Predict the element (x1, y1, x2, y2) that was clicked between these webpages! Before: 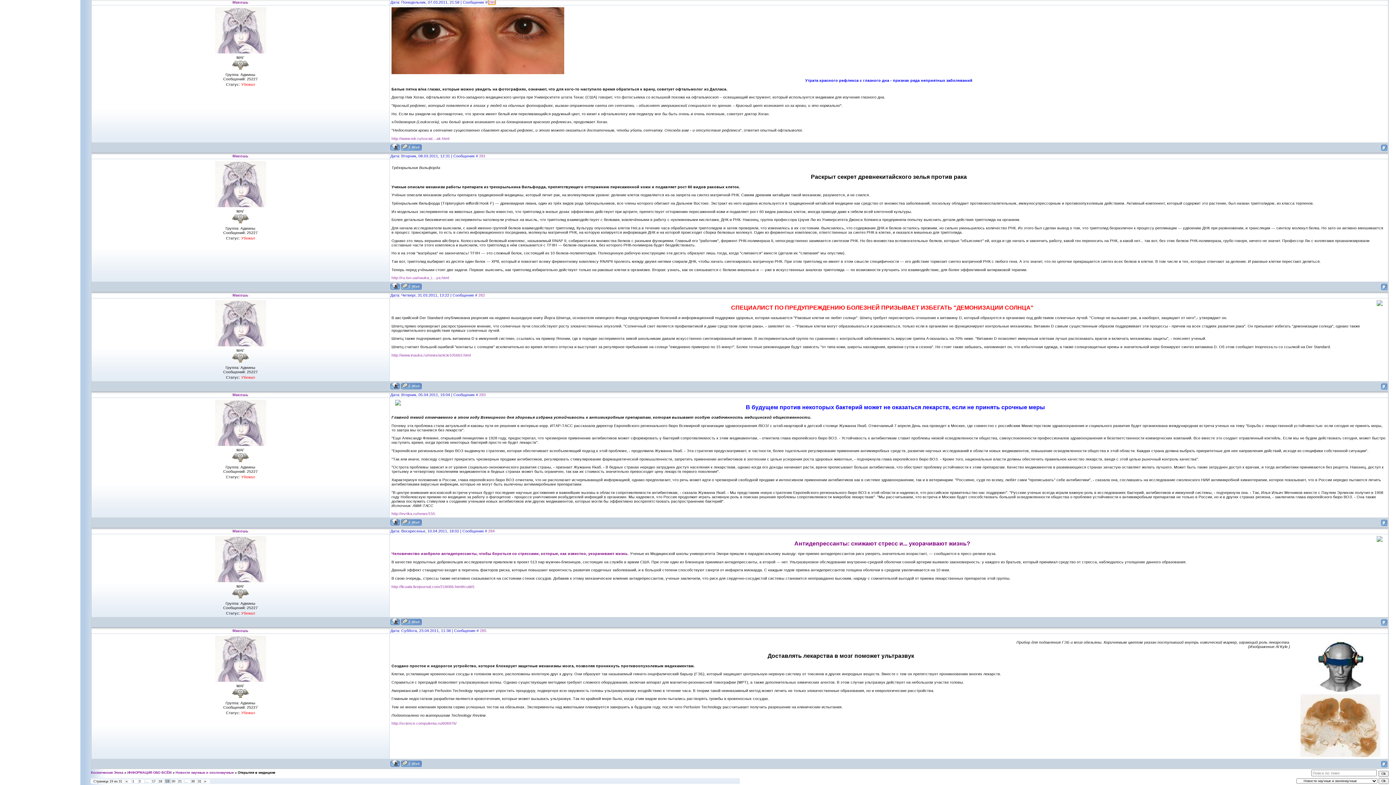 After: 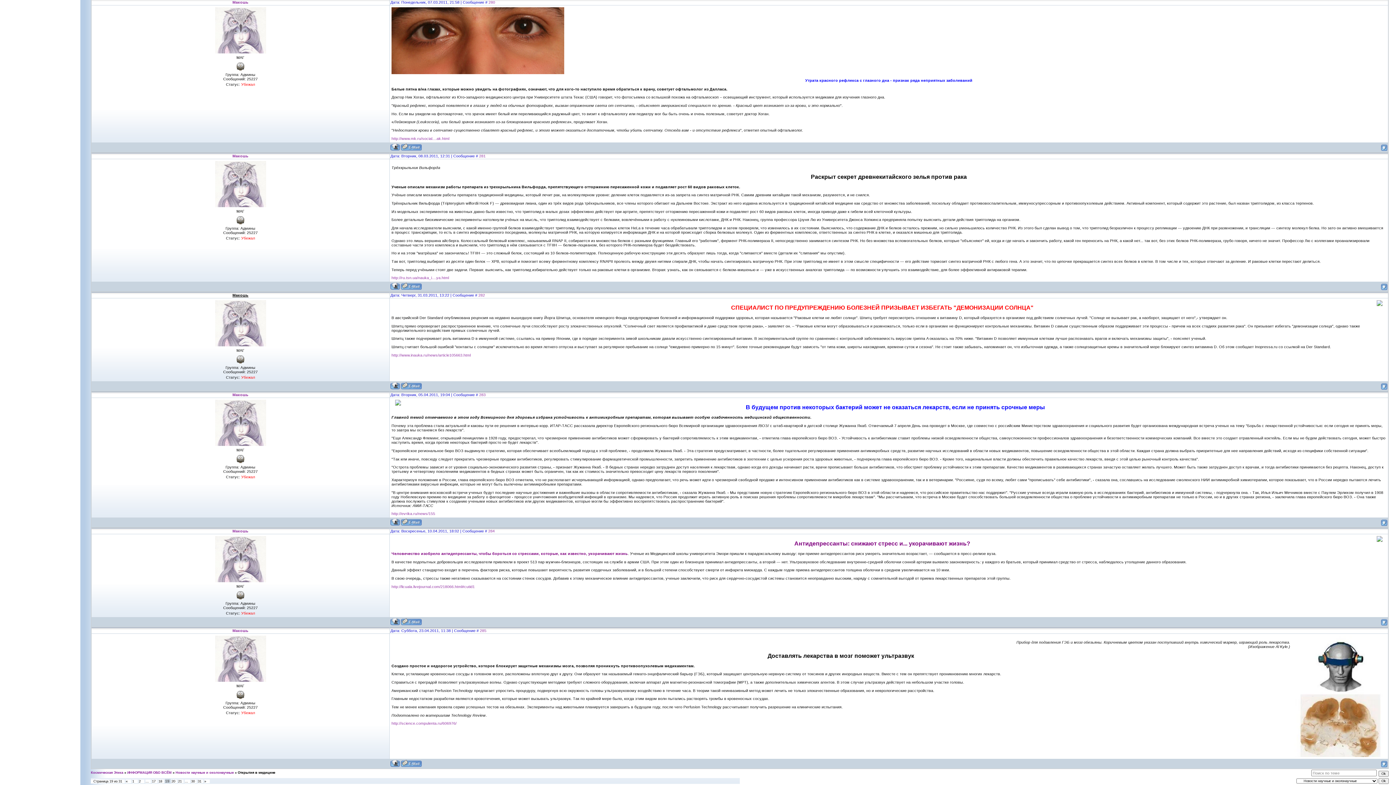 Action: label: Макошь bbox: (232, 293, 248, 297)